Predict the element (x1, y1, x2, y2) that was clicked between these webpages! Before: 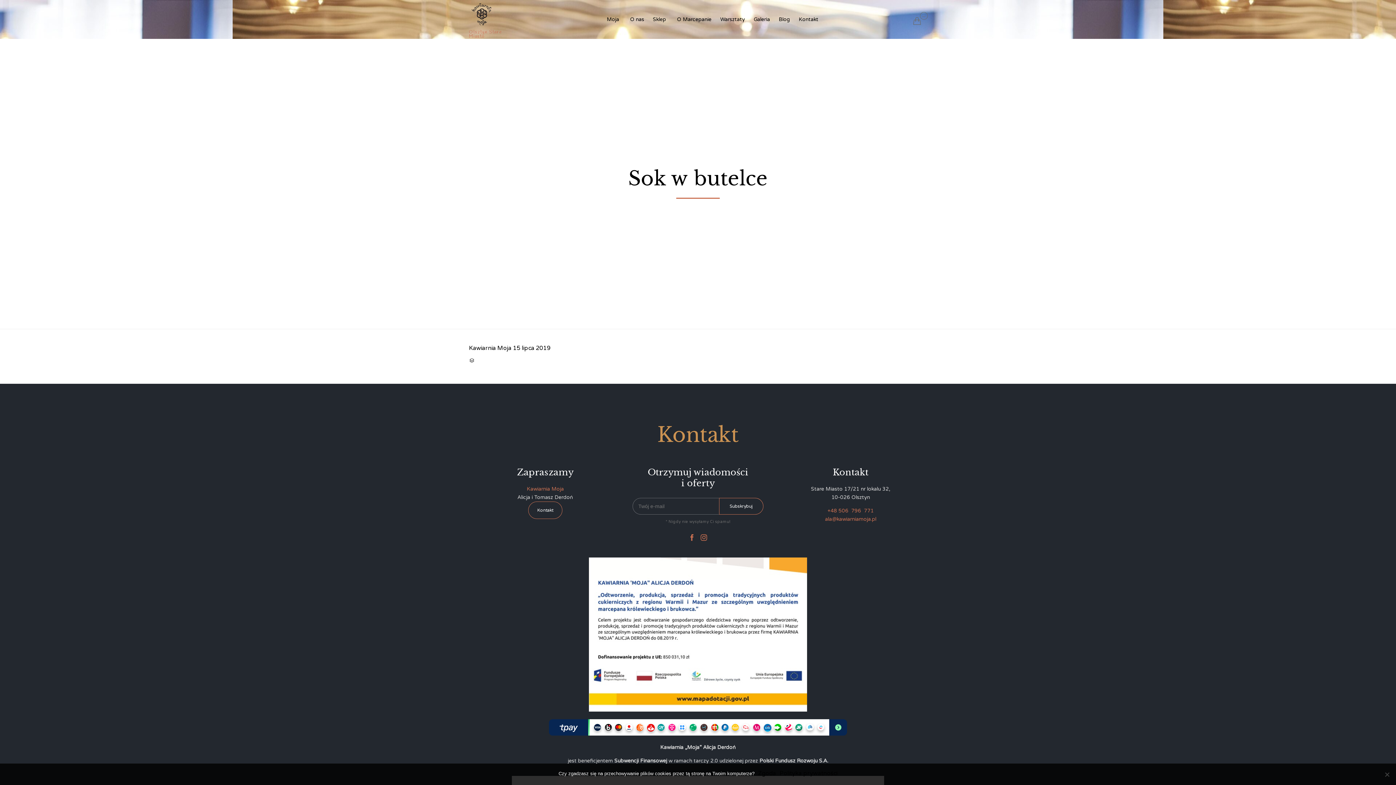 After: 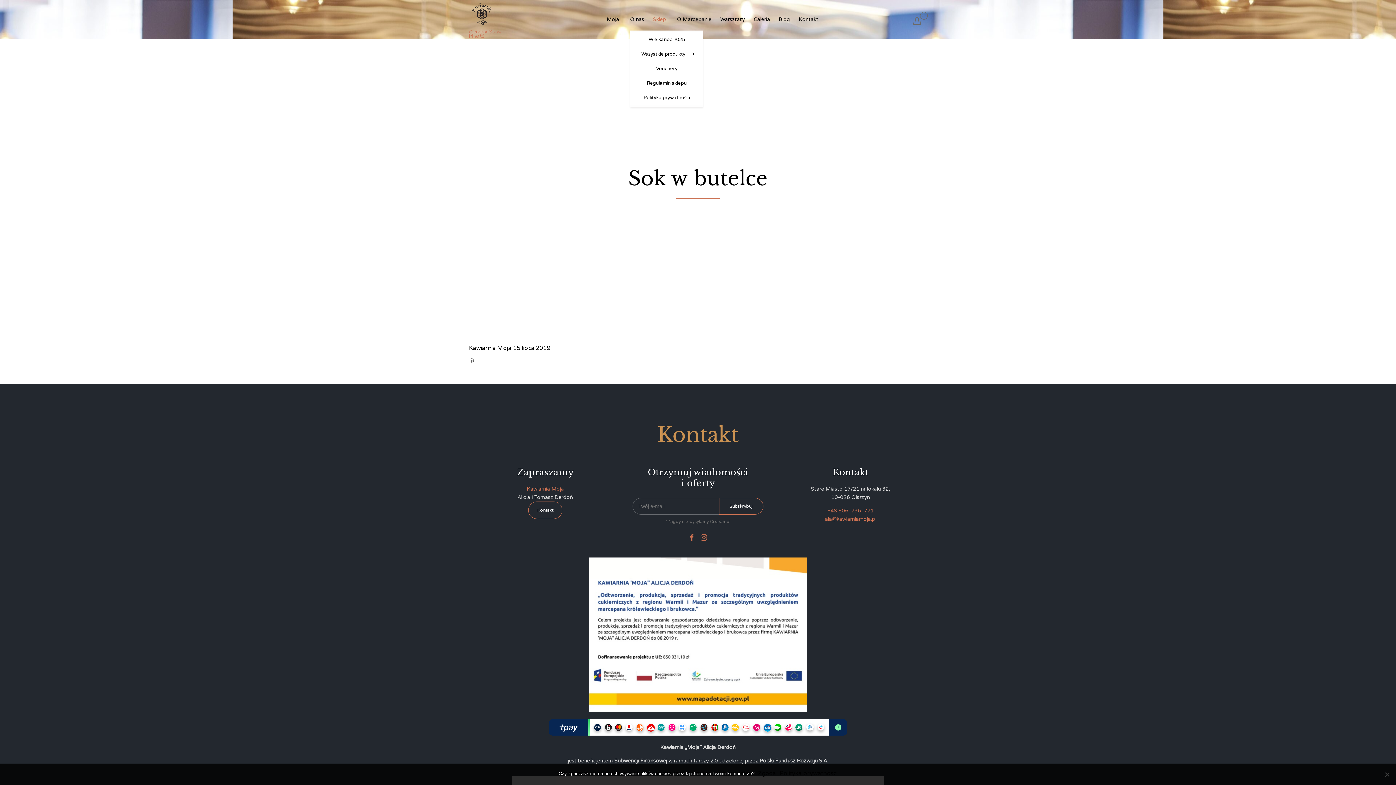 Action: label: Sklep bbox: (648, 8, 672, 30)